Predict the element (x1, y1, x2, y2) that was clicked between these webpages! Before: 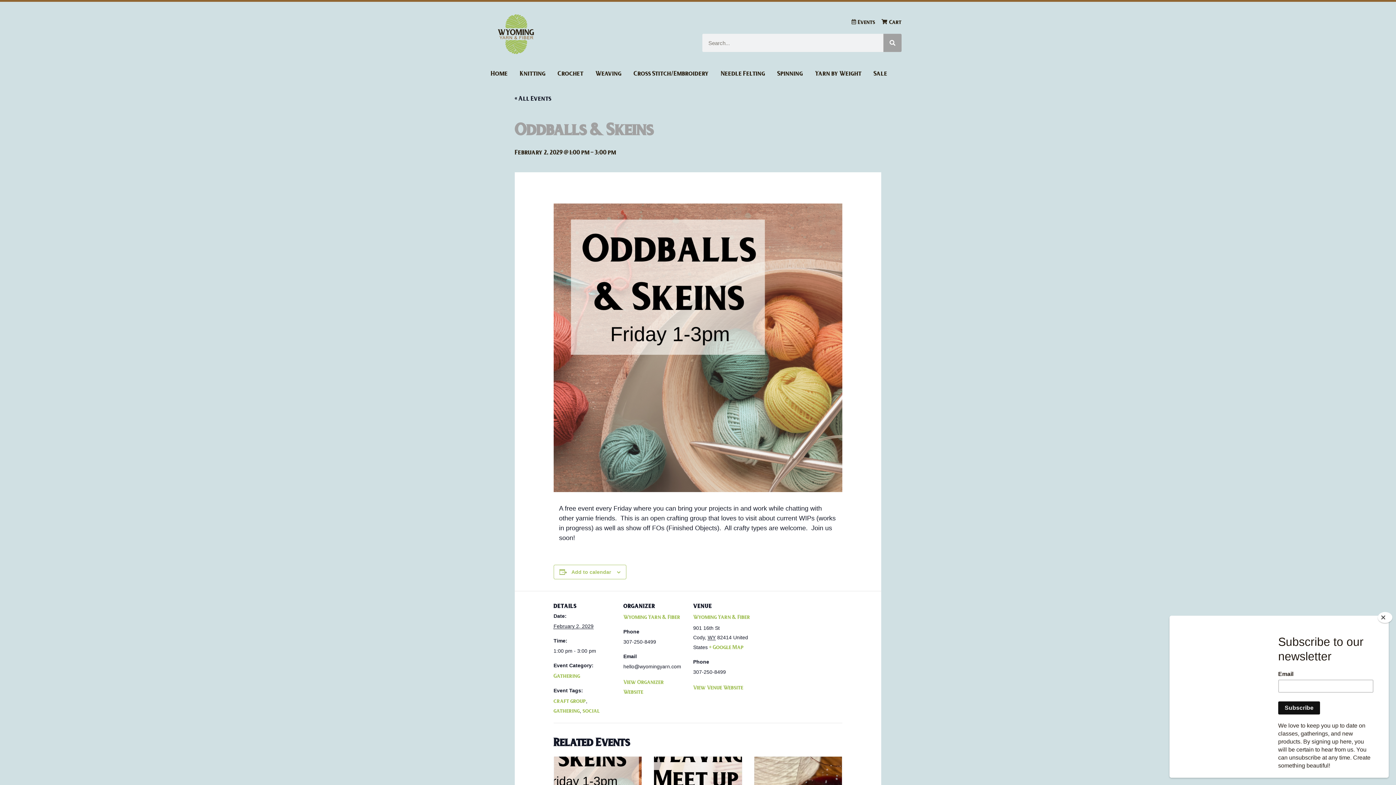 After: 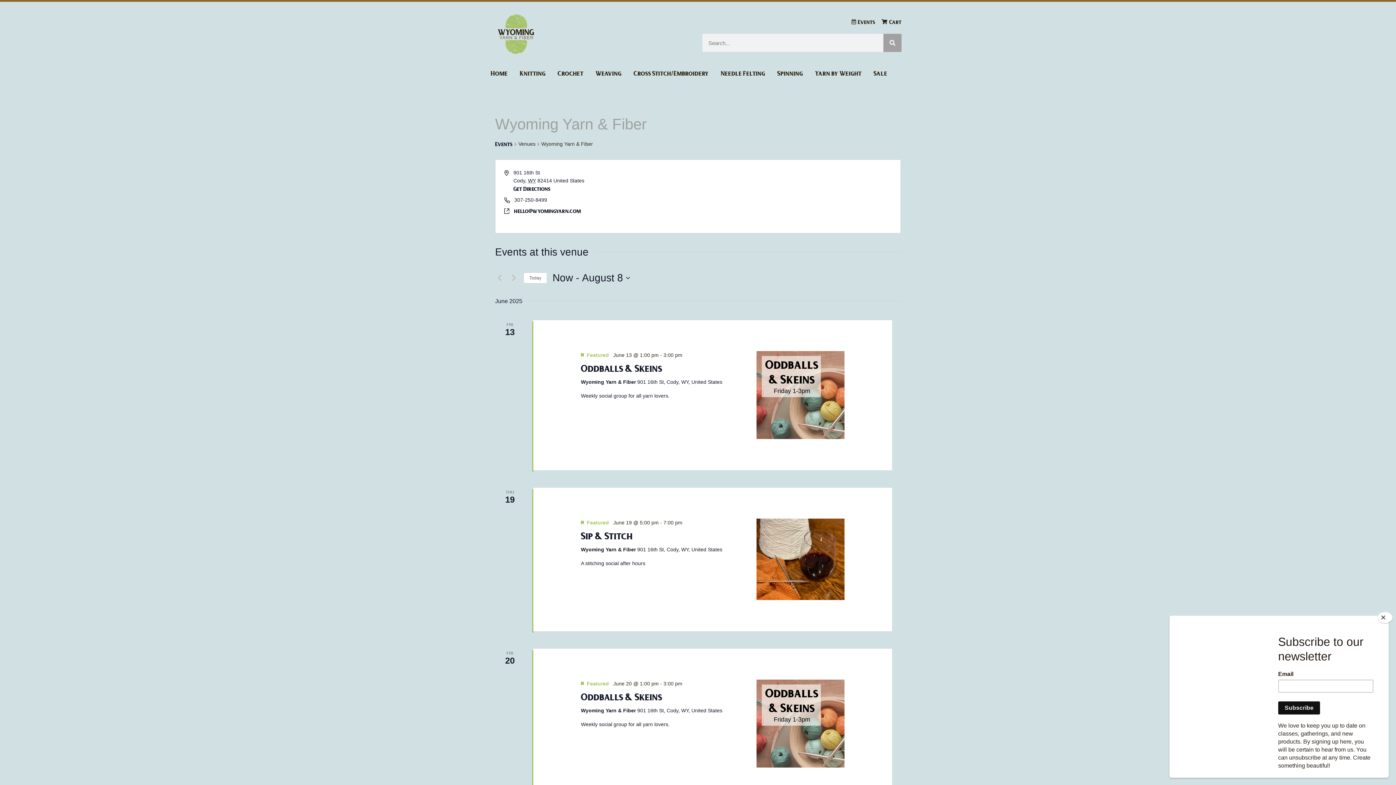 Action: bbox: (693, 614, 750, 620) label: Wyoming Yarn & Fiber